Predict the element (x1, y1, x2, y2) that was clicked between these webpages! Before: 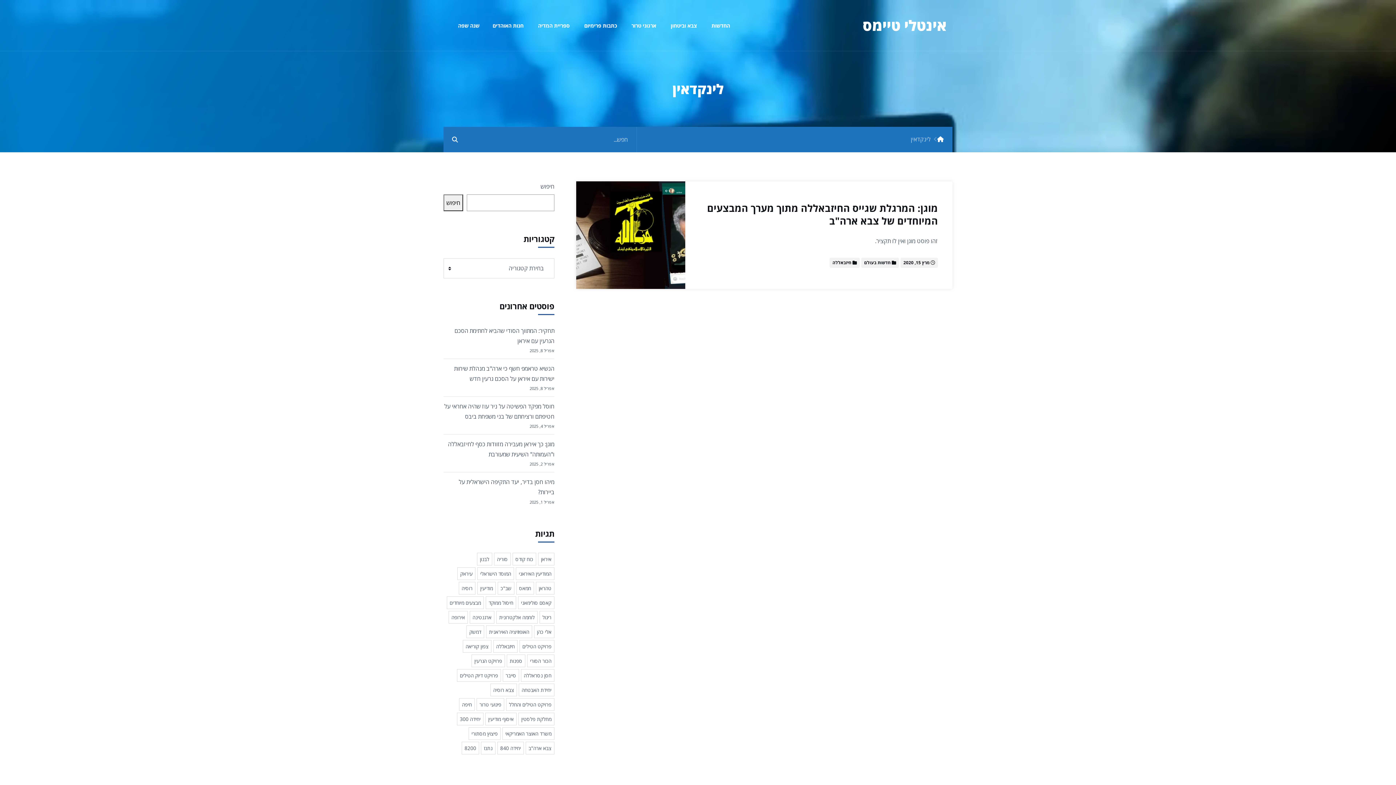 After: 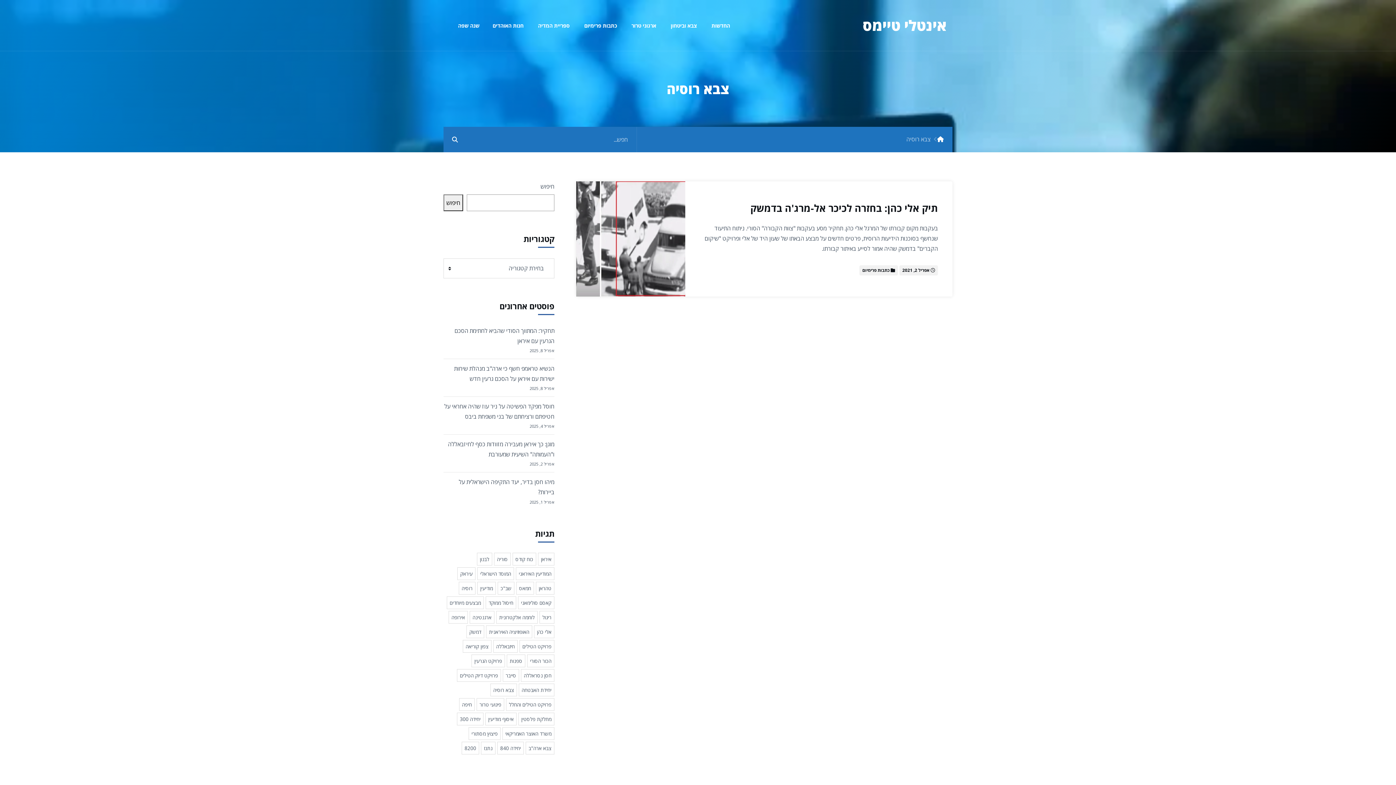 Action: bbox: (490, 684, 517, 696) label: צבא רוסיה פריט 1